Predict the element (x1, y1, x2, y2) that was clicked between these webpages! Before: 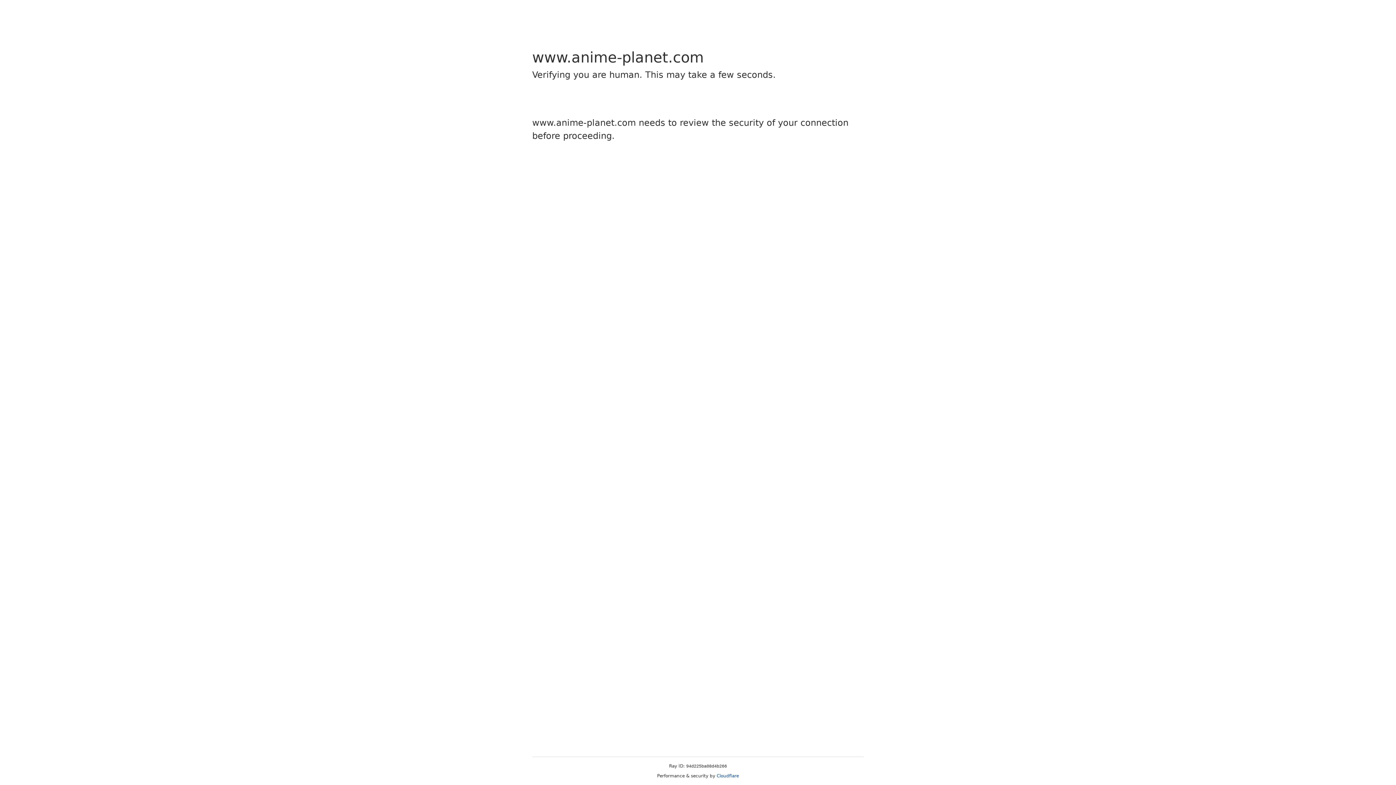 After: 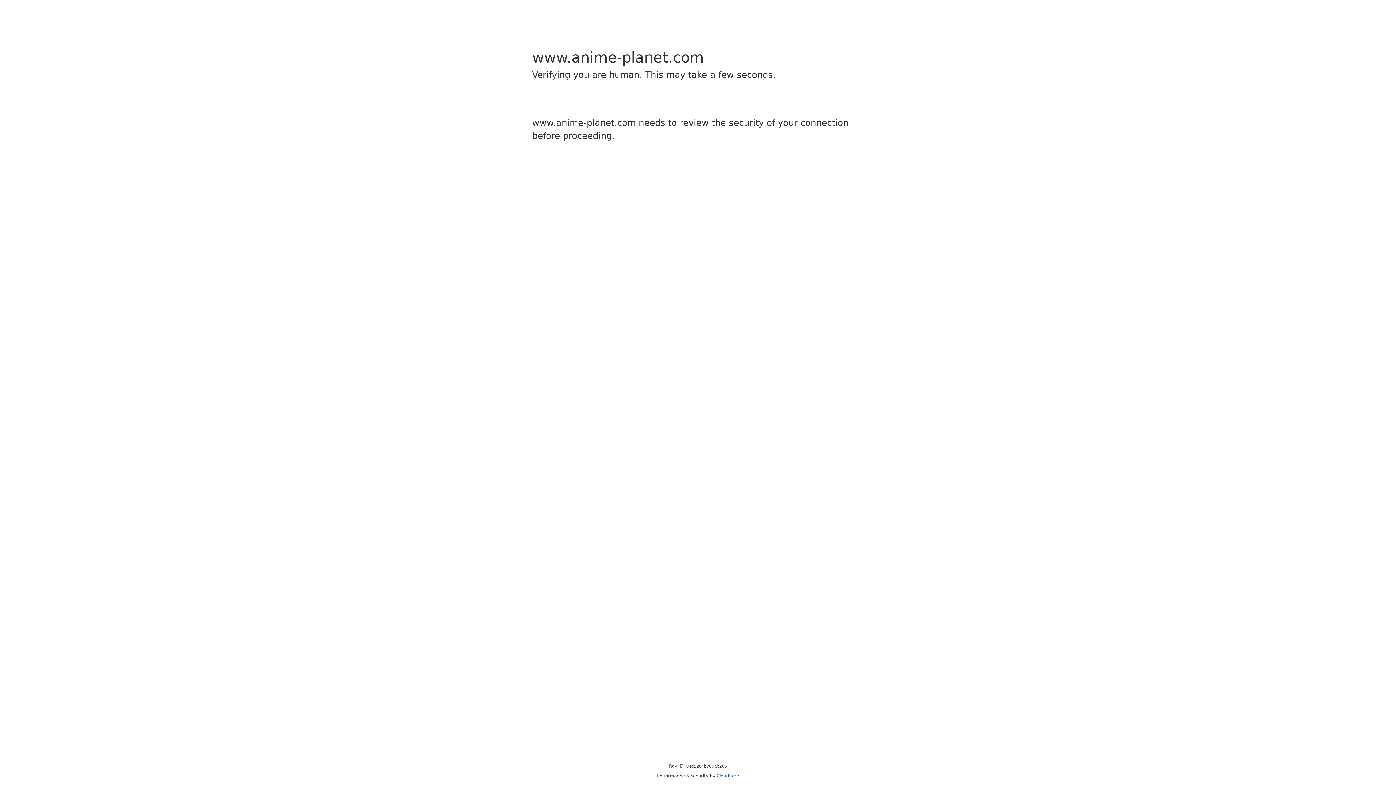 Action: label: Cloudflare bbox: (716, 773, 739, 778)